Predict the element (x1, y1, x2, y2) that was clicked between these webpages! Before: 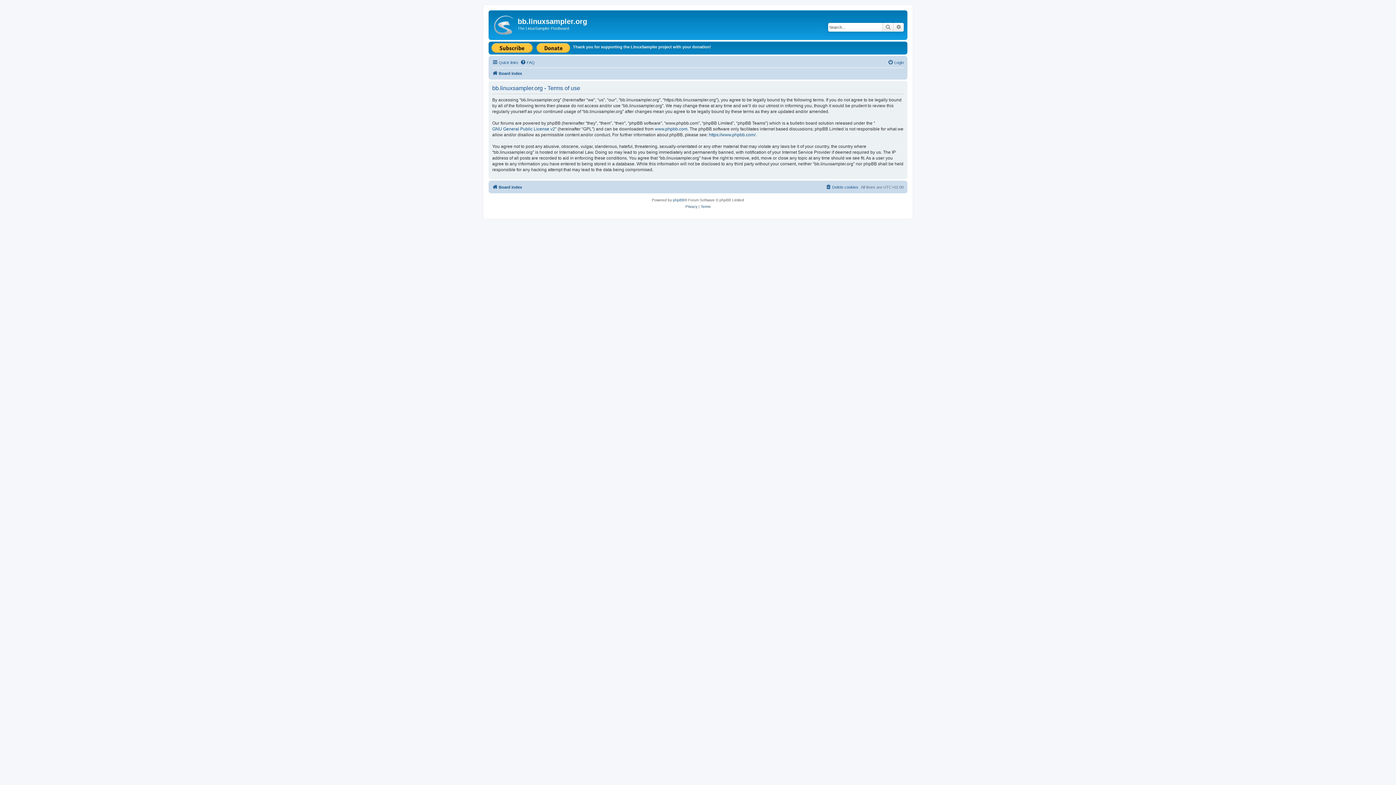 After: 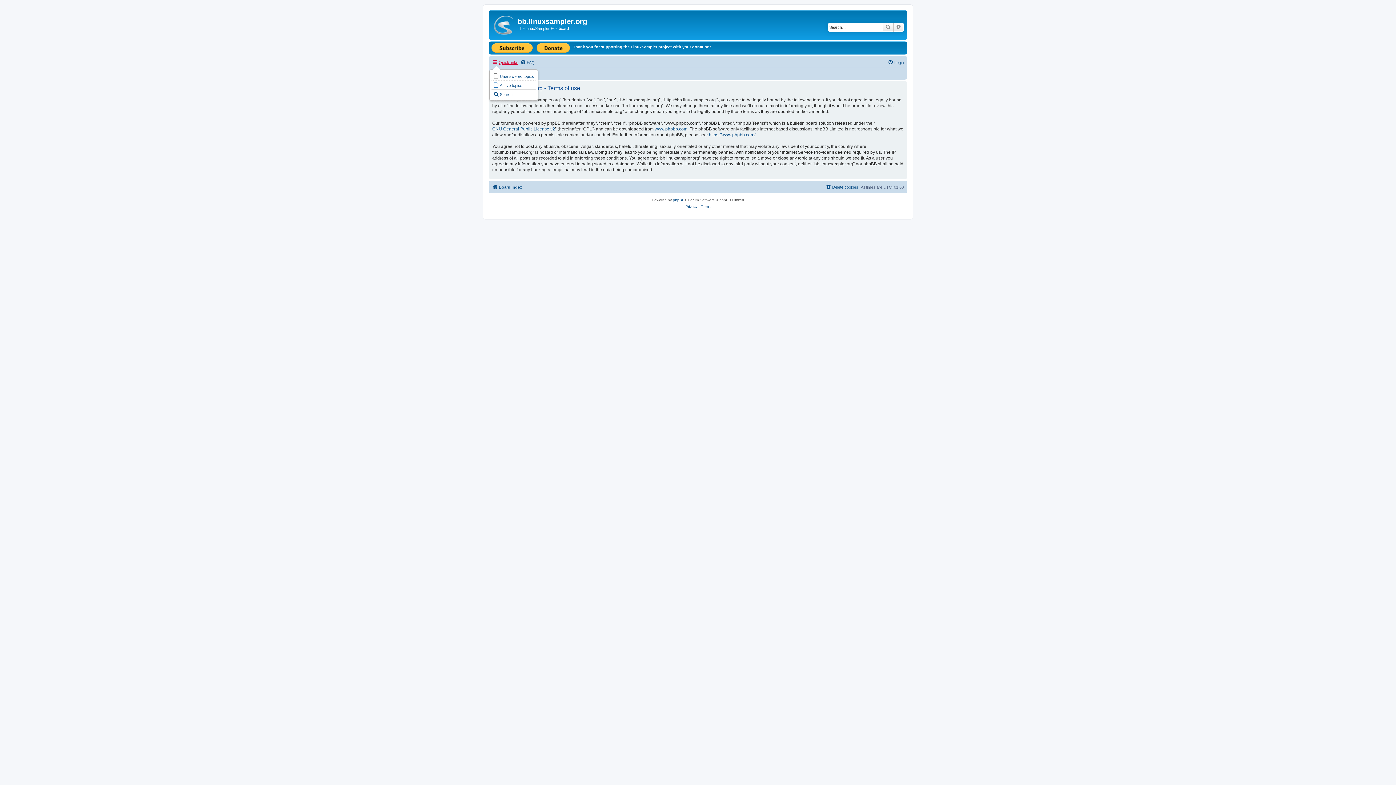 Action: bbox: (492, 58, 518, 66) label: Quick links